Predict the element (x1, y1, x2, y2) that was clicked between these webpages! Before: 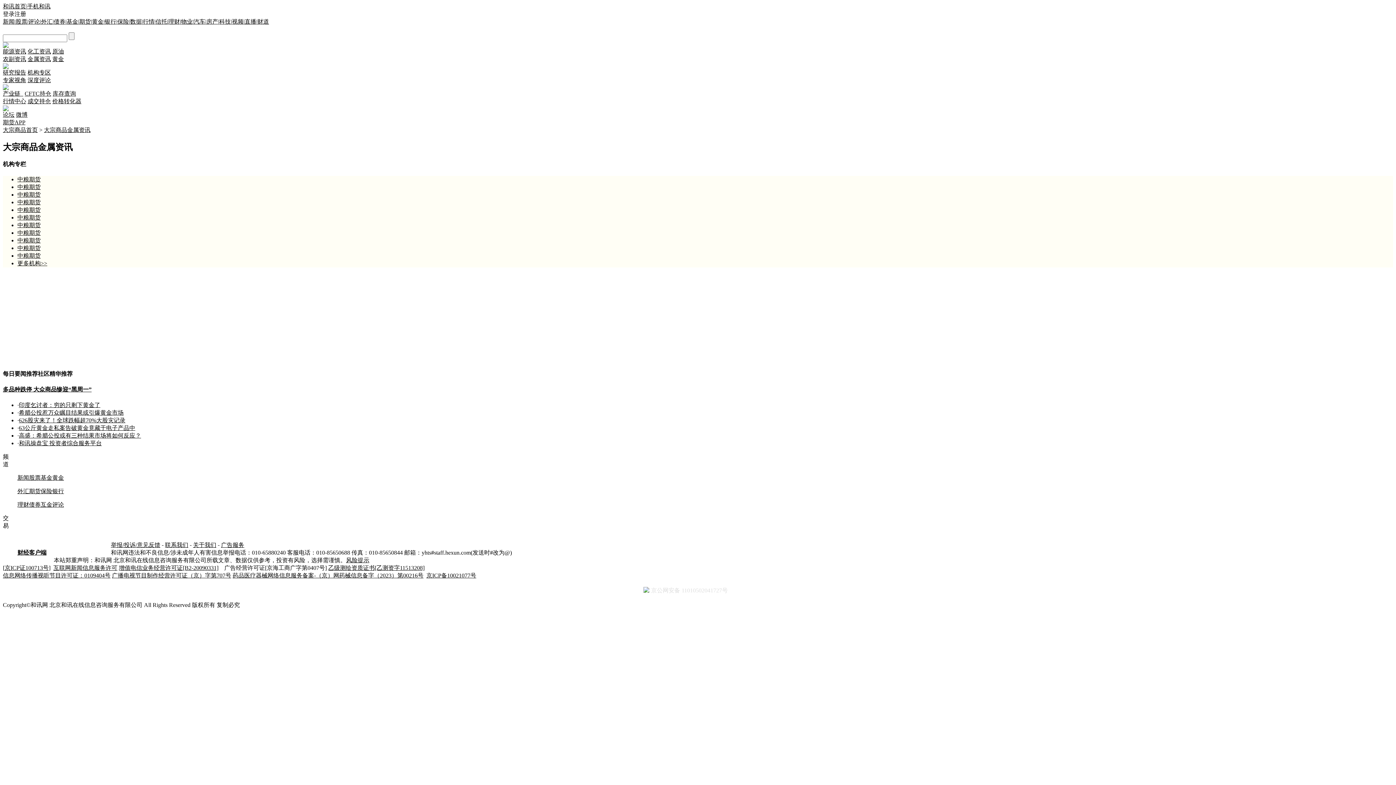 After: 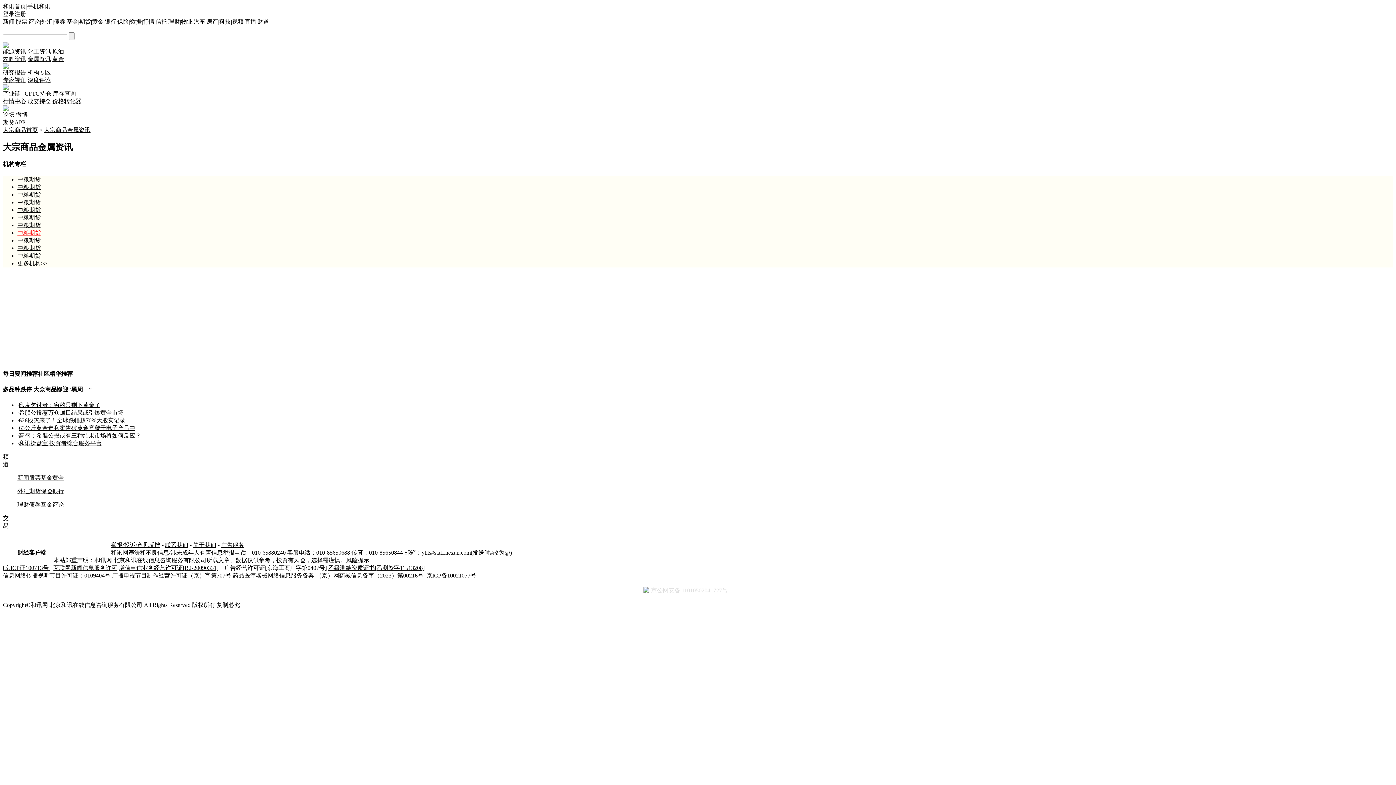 Action: bbox: (17, 229, 40, 236) label: 中粮期货